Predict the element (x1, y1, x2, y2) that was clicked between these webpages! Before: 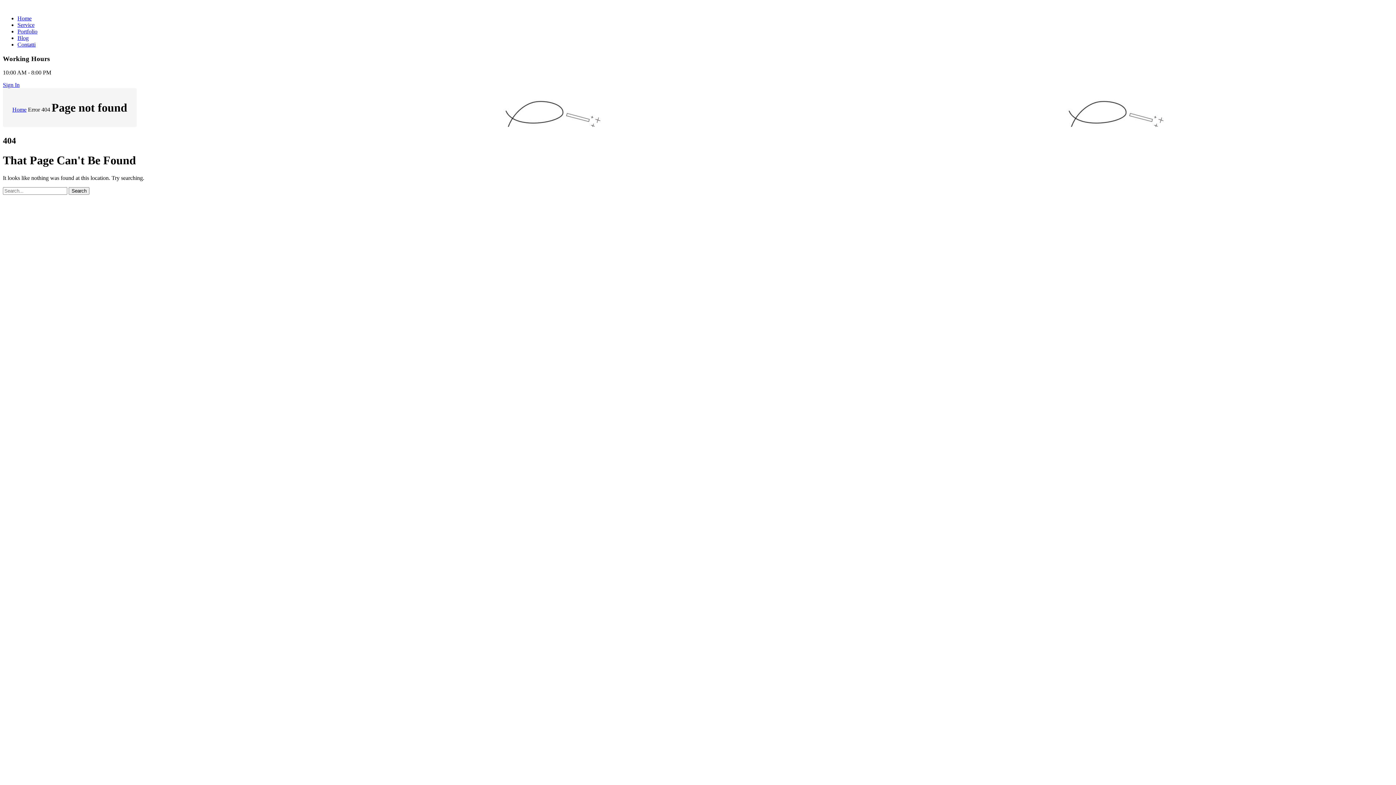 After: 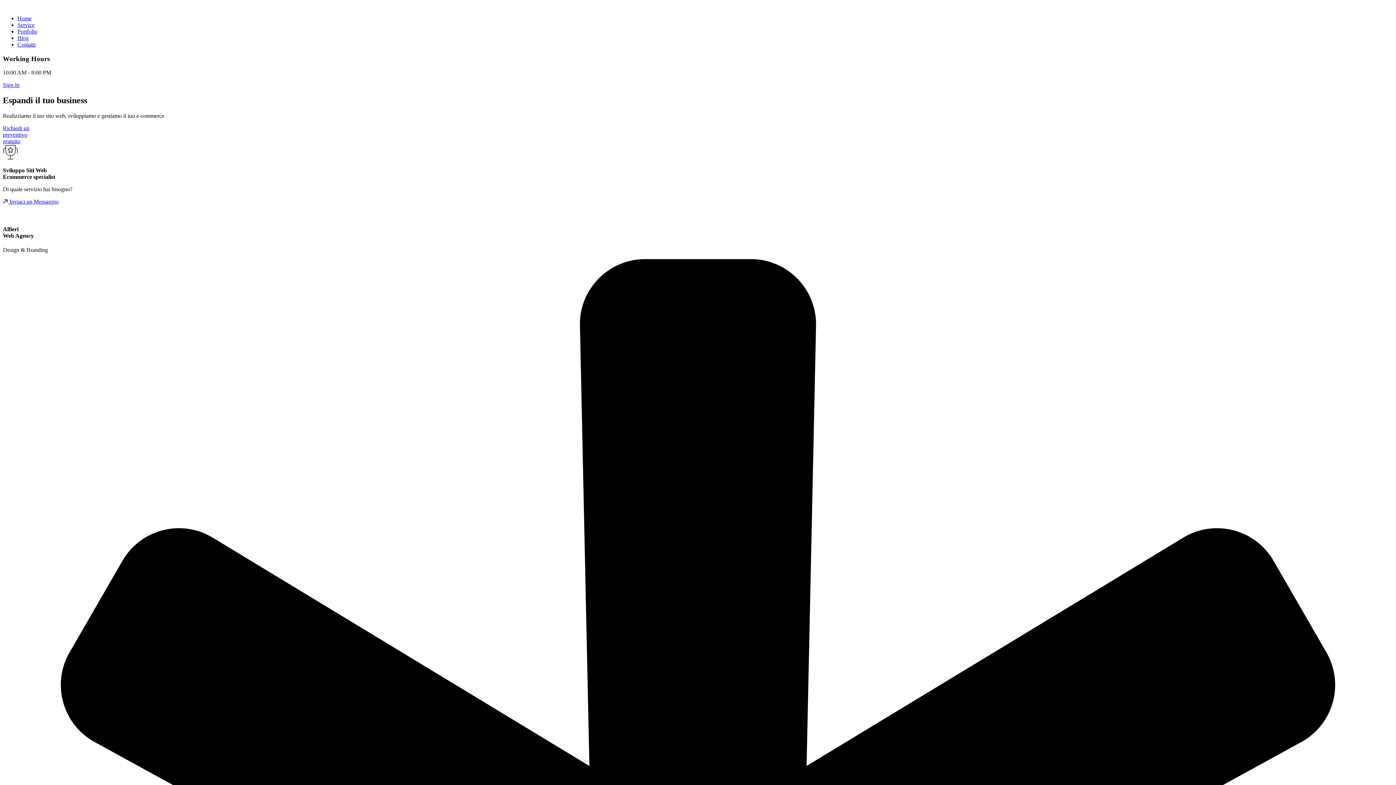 Action: bbox: (12, 106, 26, 112) label: Home